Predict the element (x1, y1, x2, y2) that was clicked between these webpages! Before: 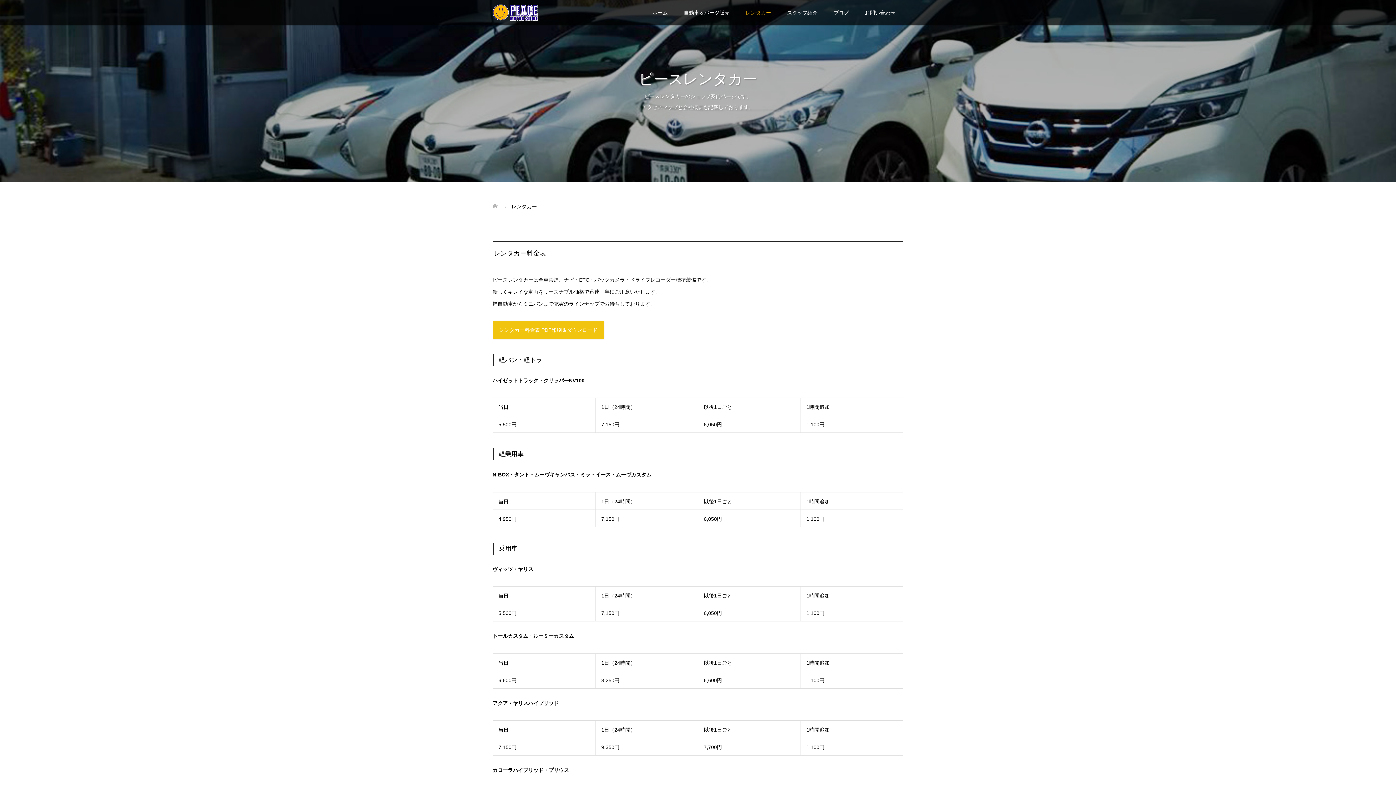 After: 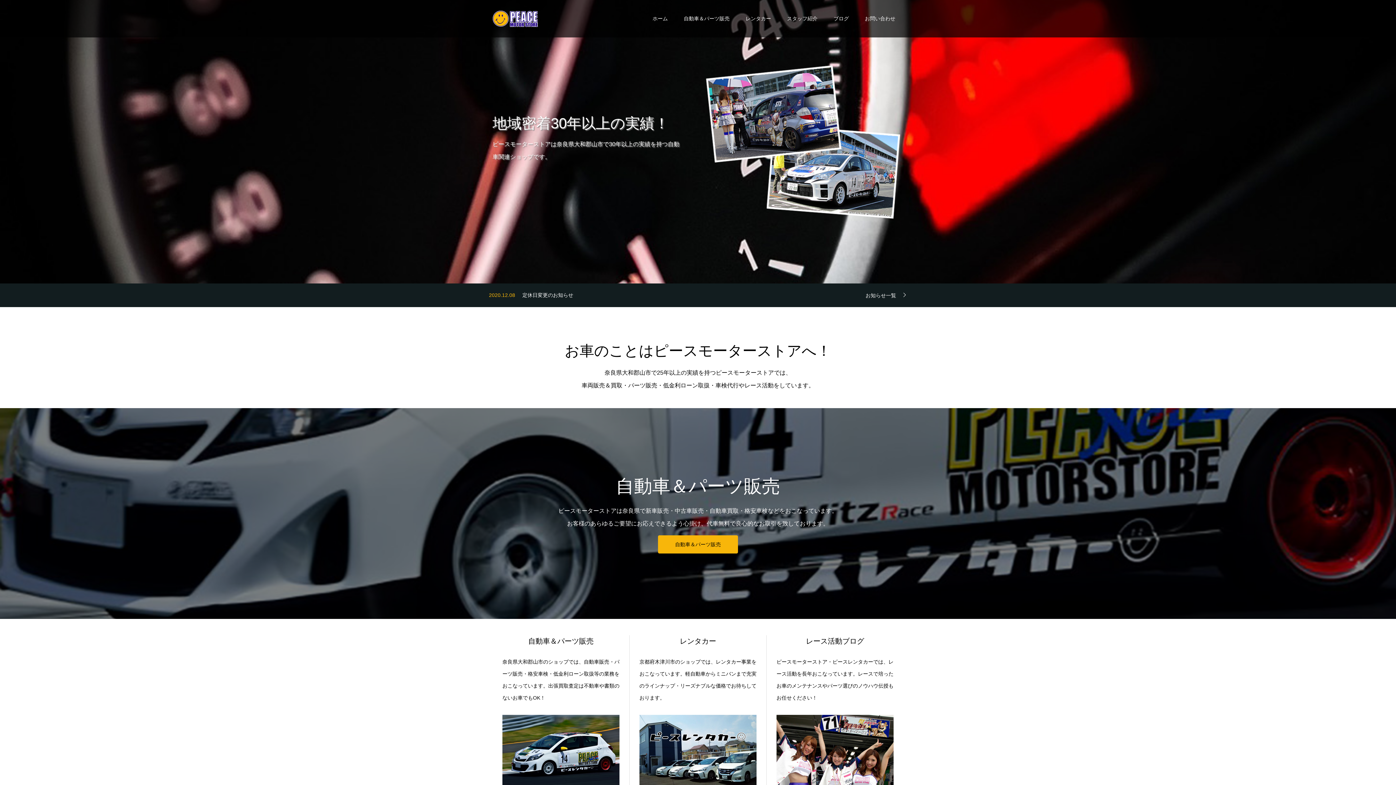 Action: bbox: (492, 0, 583, 25)